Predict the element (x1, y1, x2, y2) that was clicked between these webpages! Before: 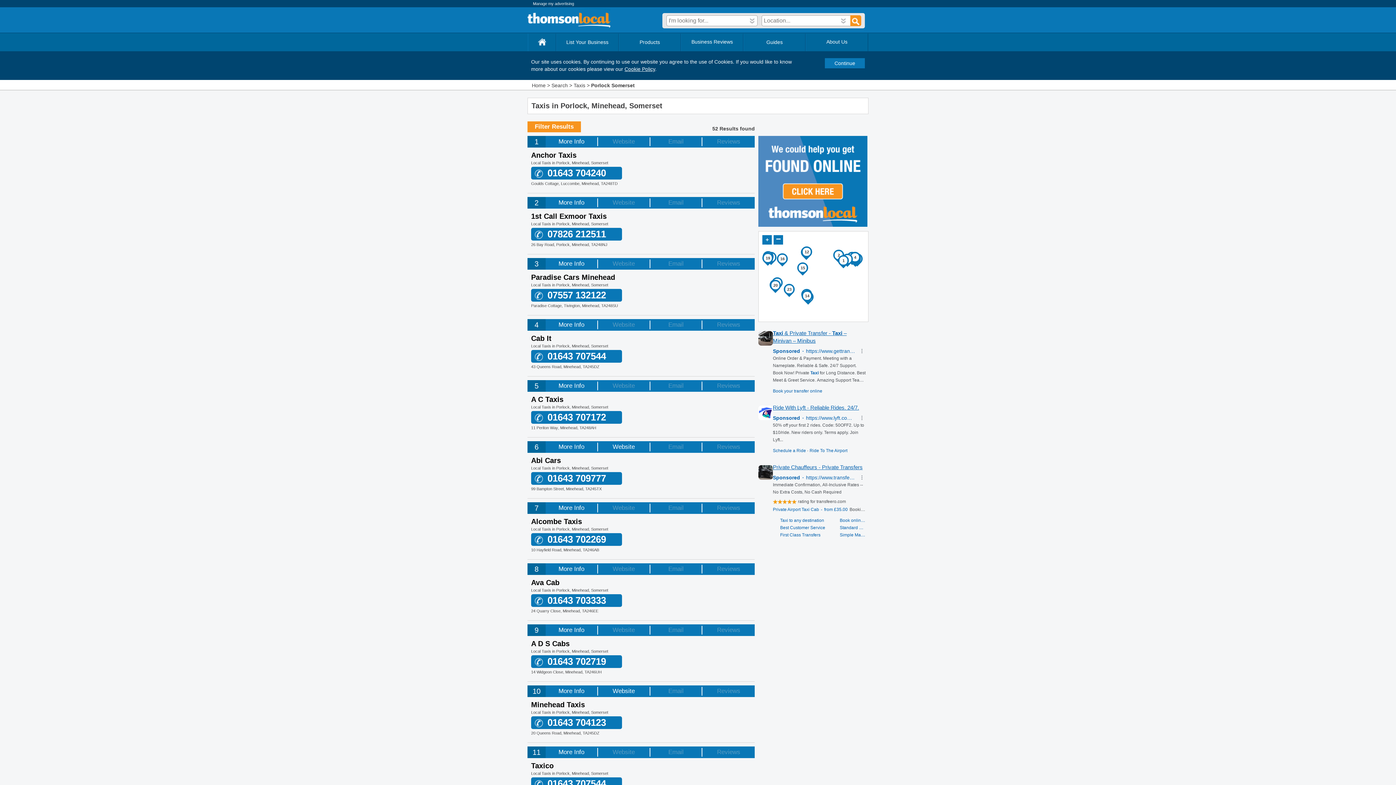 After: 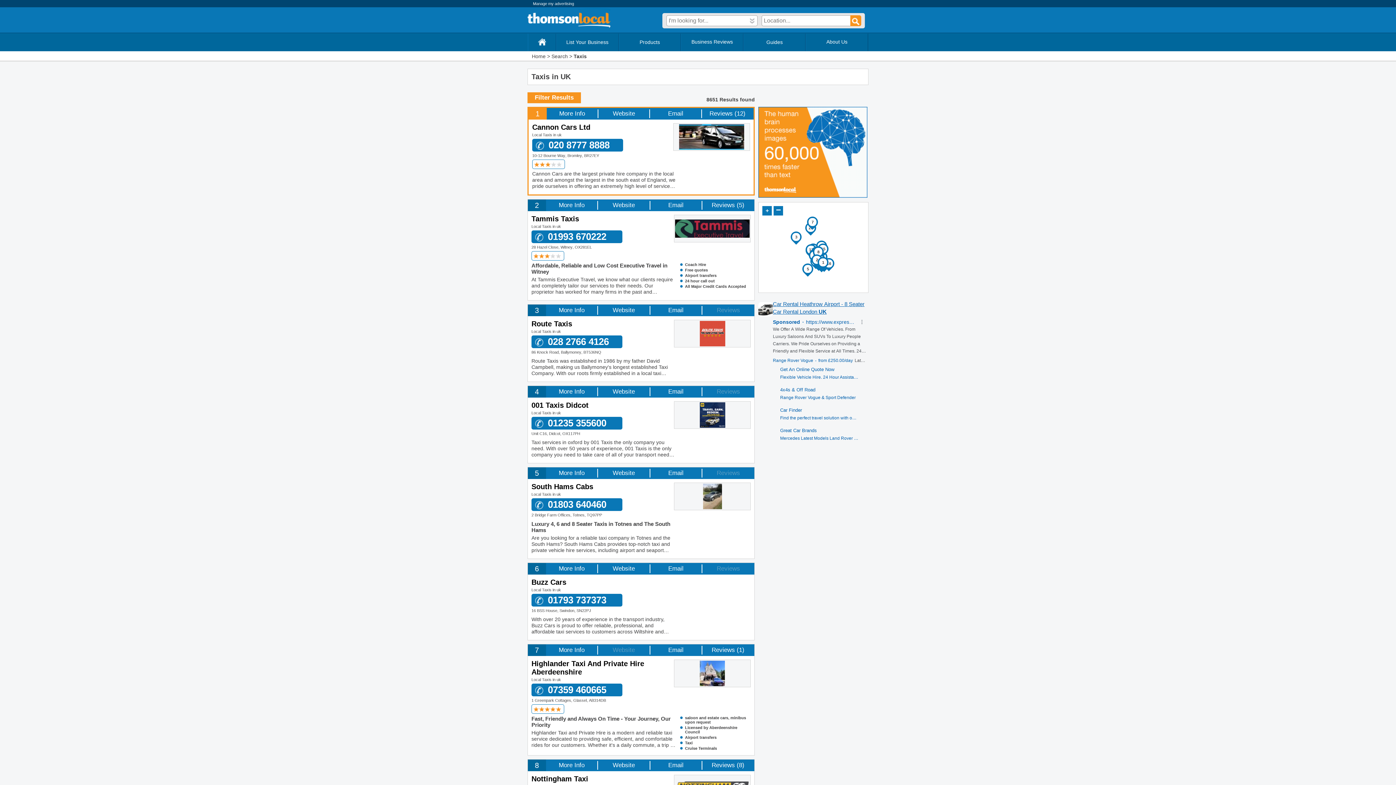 Action: bbox: (573, 82, 585, 88) label: Taxis